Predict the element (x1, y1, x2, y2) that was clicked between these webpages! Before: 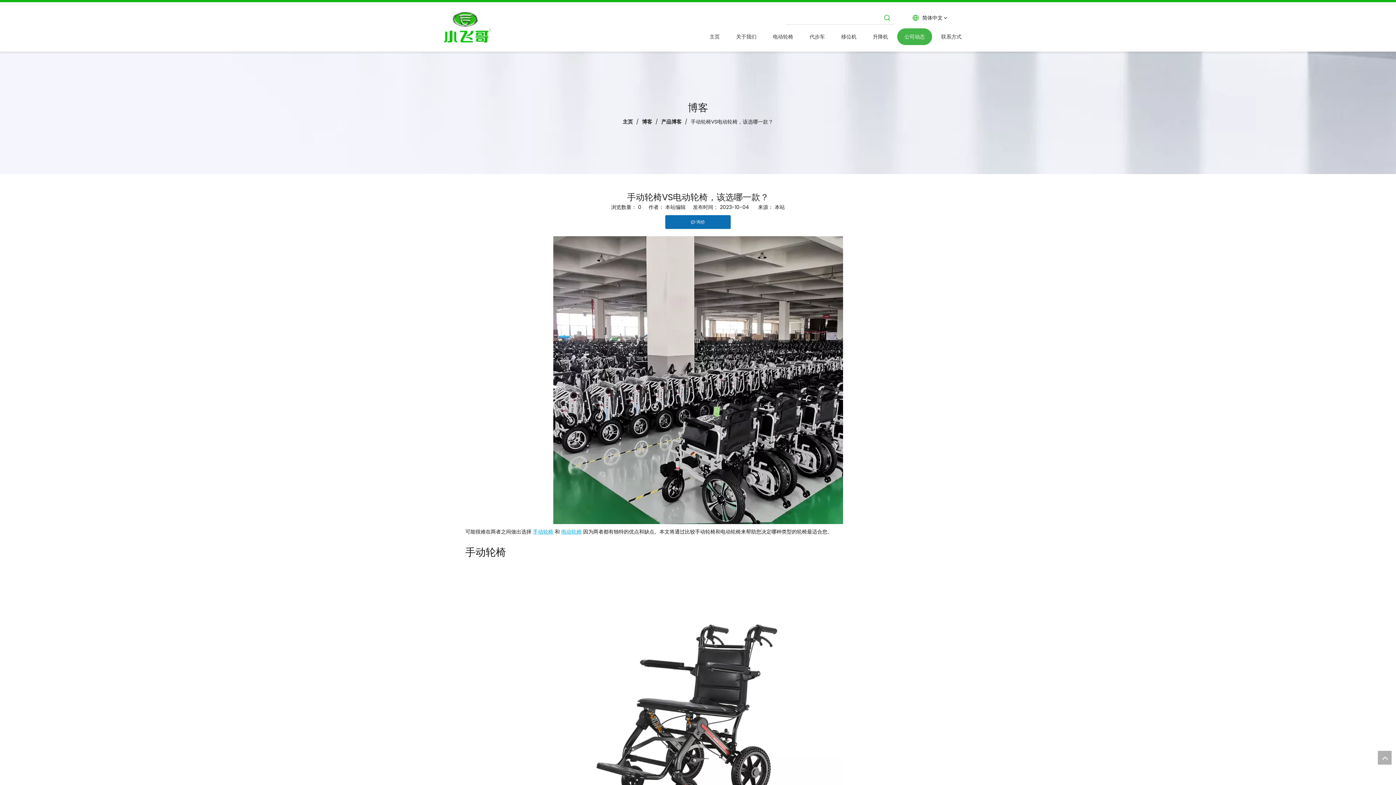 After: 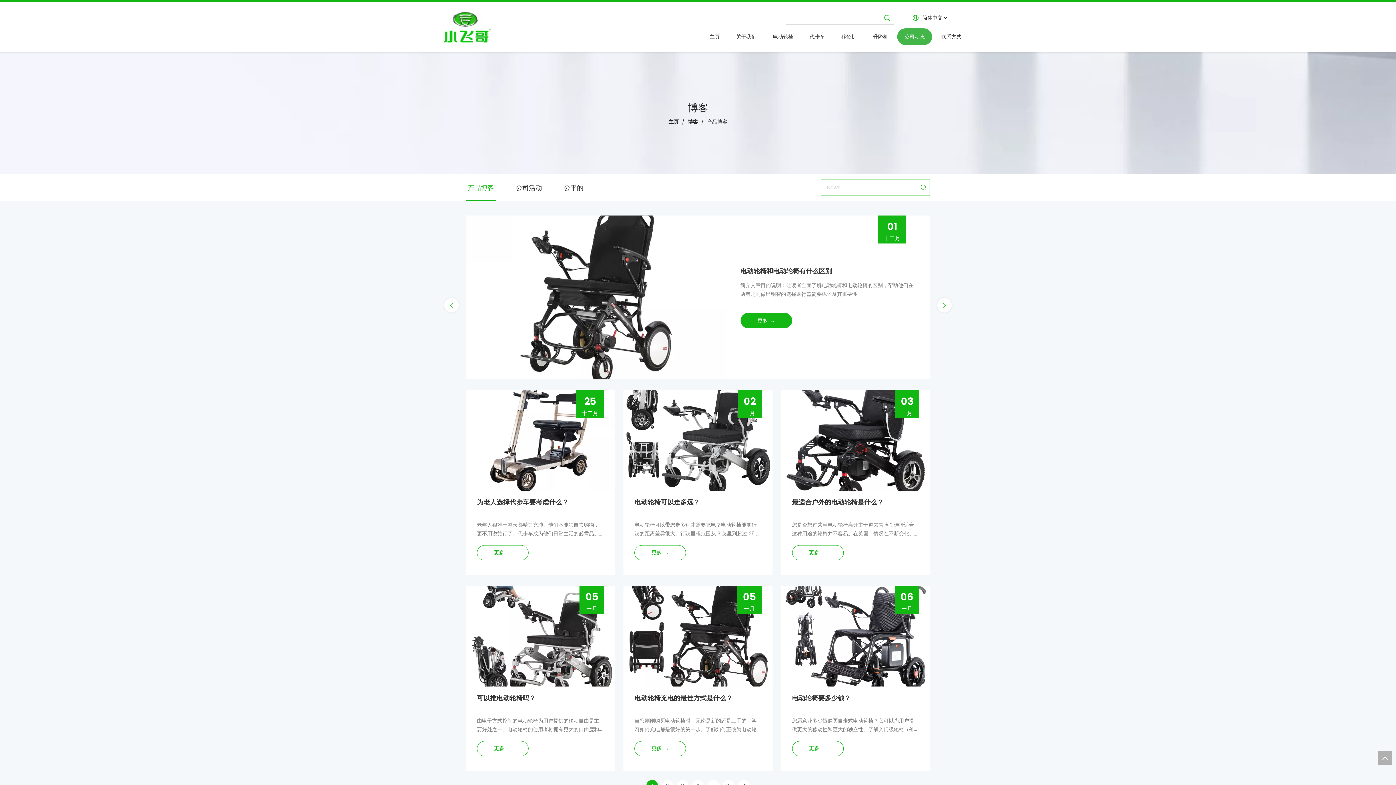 Action: bbox: (661, 118, 683, 125) label: 产品博客 